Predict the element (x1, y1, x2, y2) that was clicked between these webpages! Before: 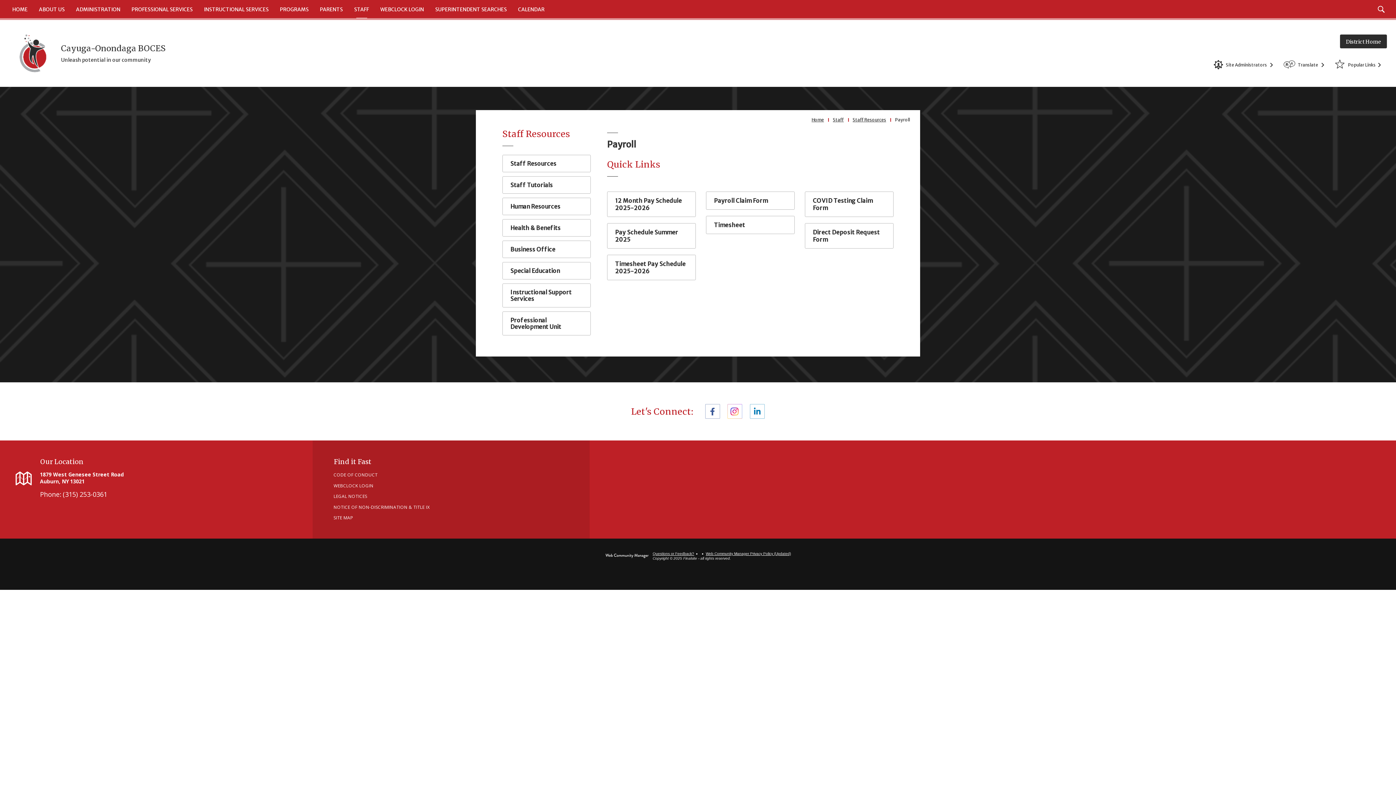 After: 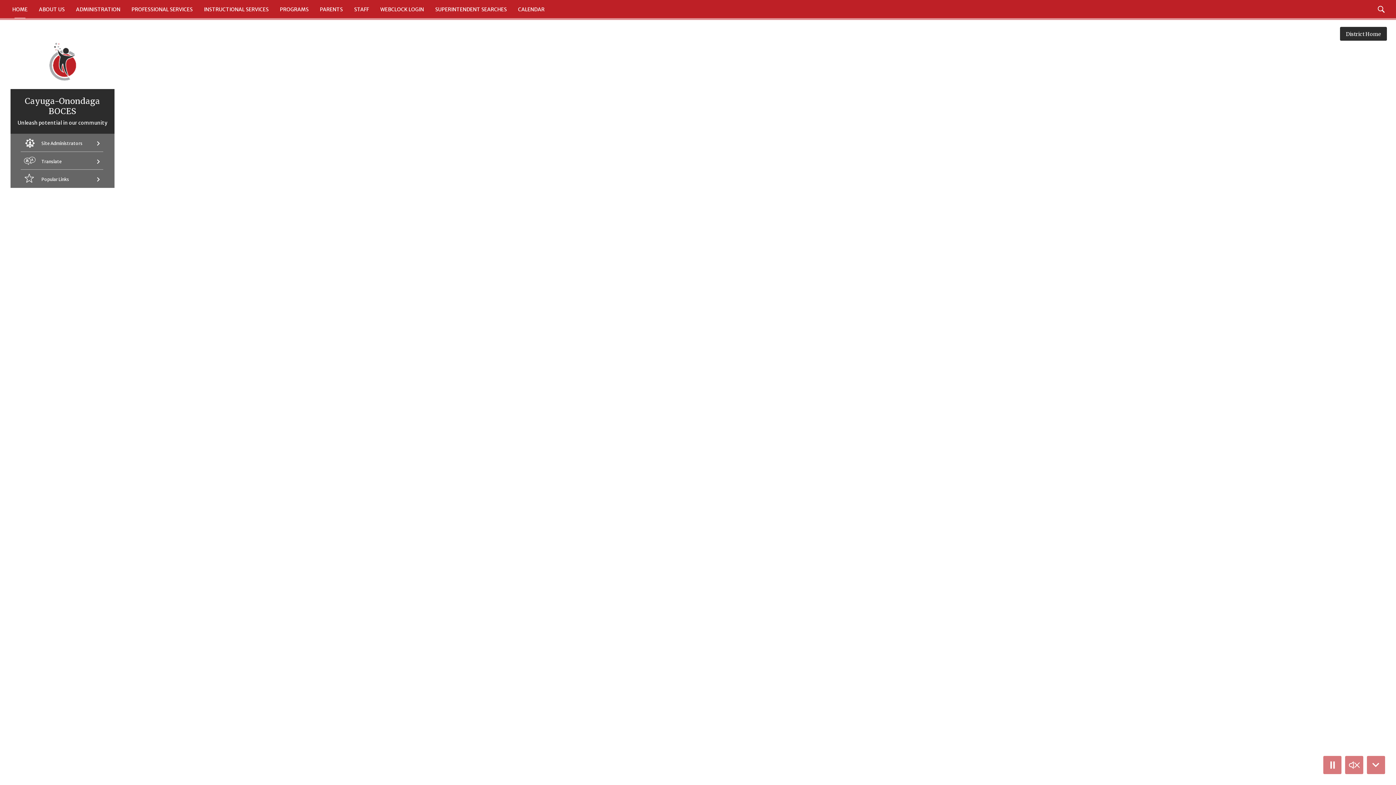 Action: bbox: (811, 117, 829, 122) label: Home